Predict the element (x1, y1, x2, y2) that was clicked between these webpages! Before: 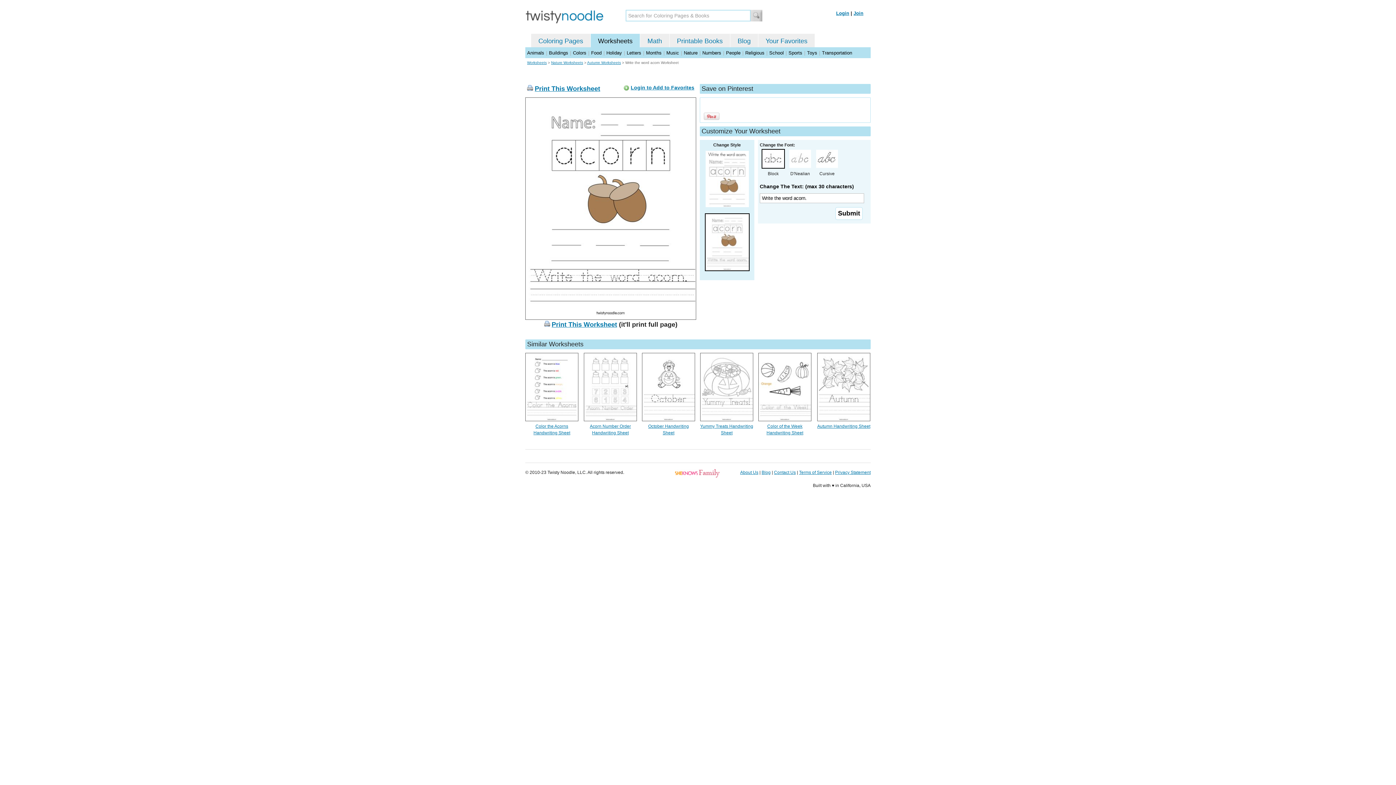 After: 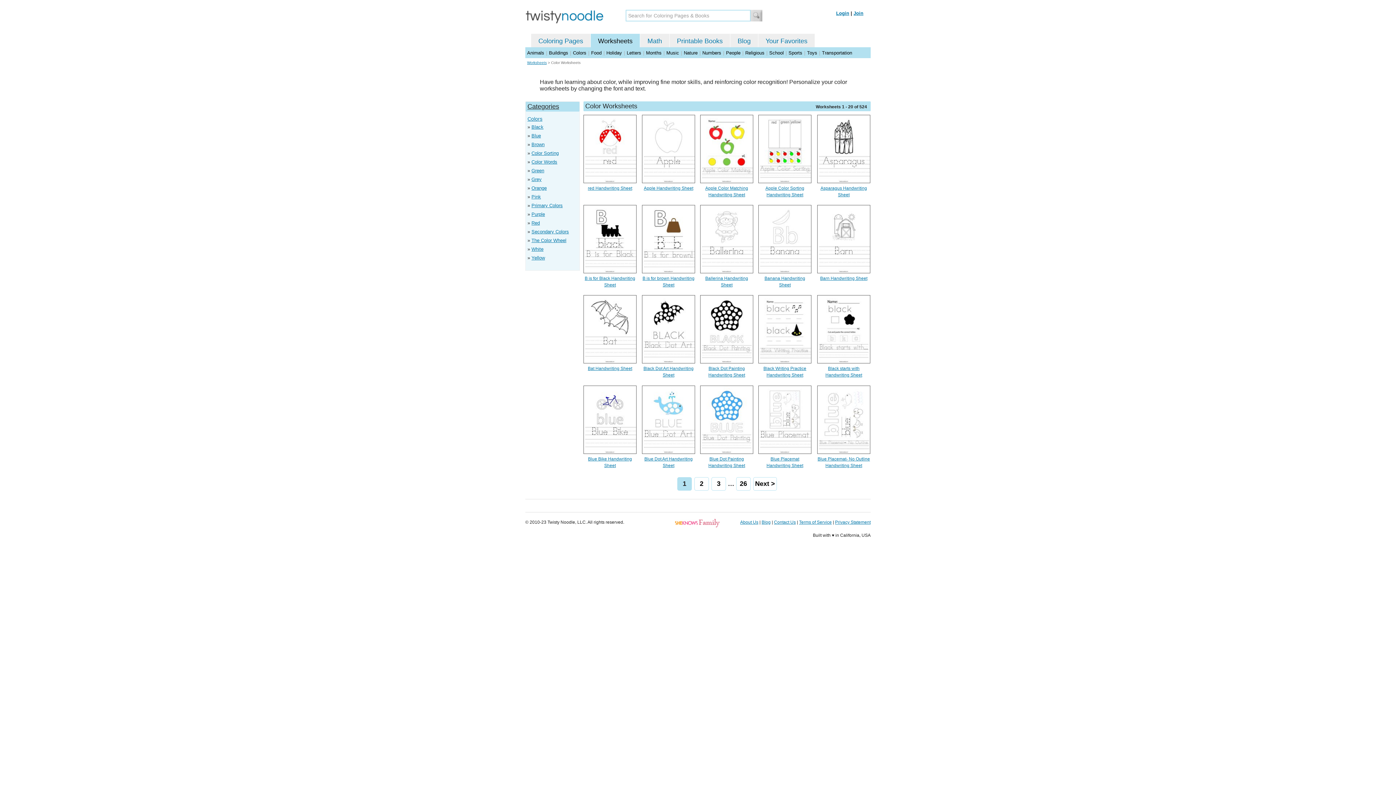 Action: bbox: (573, 50, 586, 55) label: Colors